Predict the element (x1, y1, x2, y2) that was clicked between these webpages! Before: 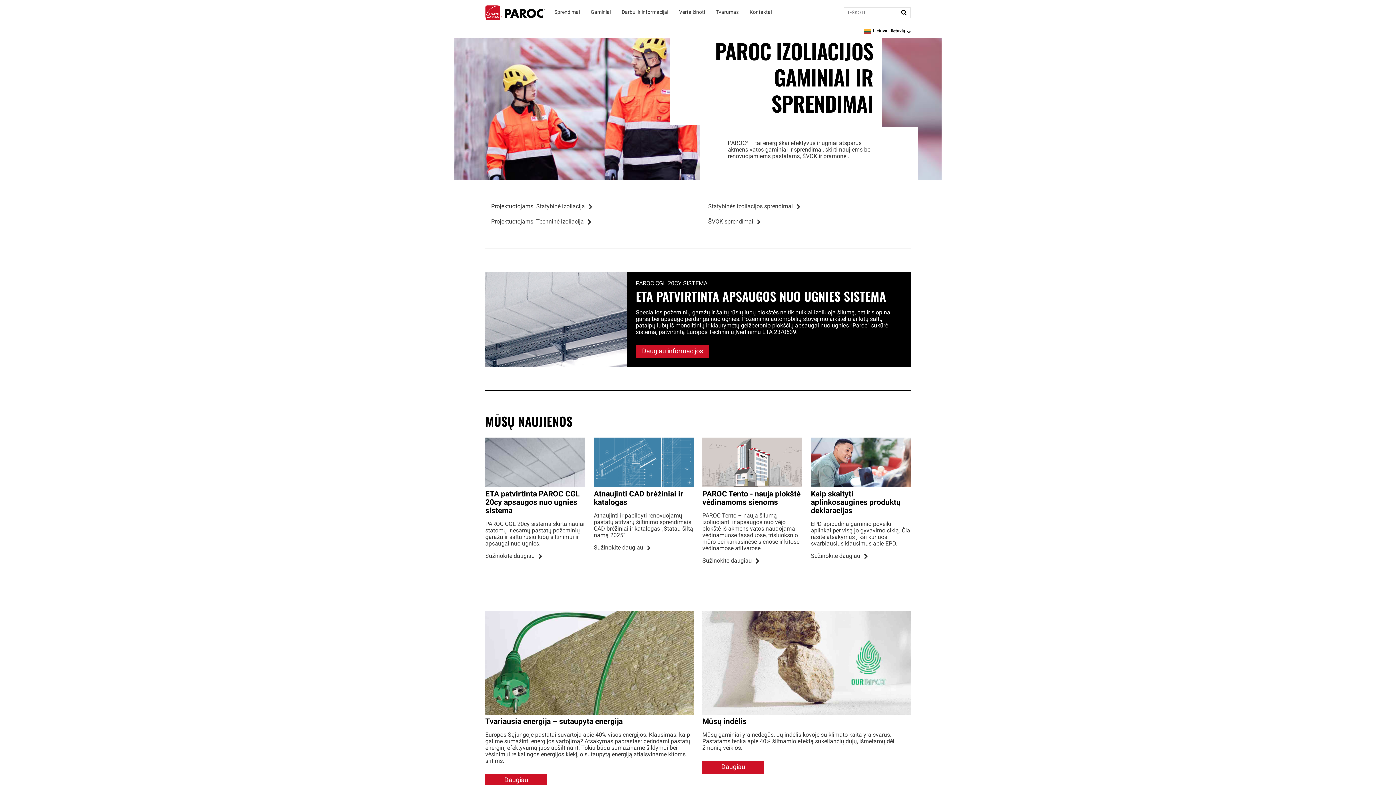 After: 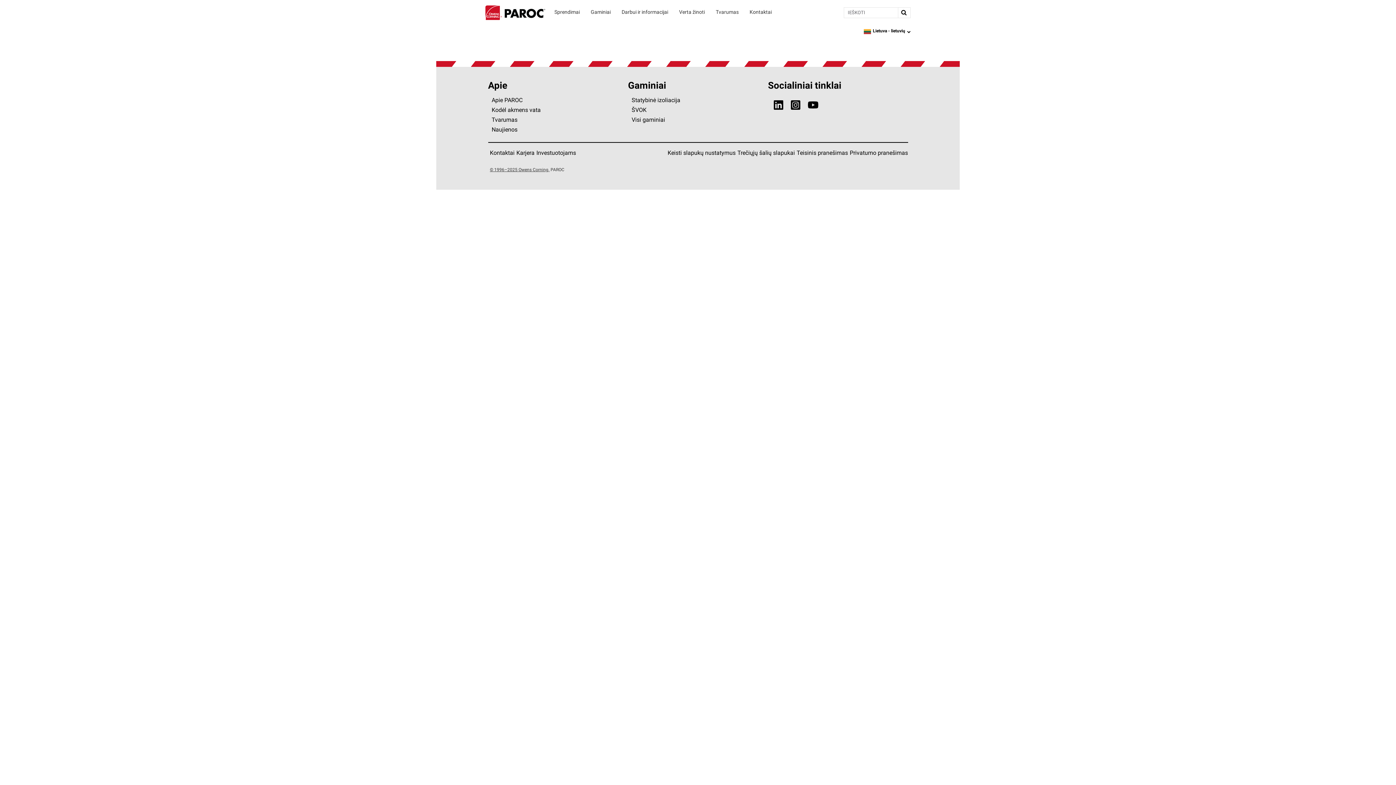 Action: label: Kaip skaityti aplinkosaugines produktų deklaracijas bbox: (811, 490, 910, 515)